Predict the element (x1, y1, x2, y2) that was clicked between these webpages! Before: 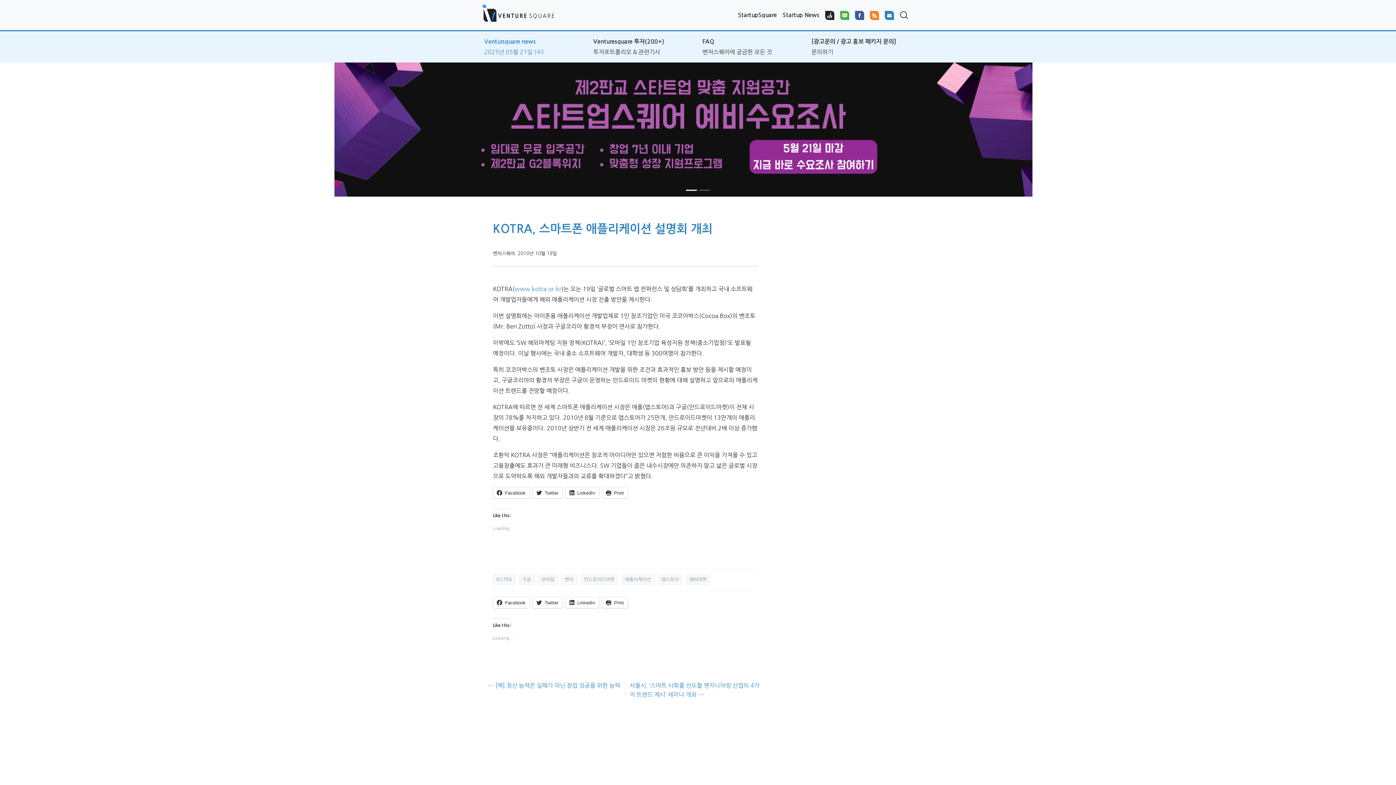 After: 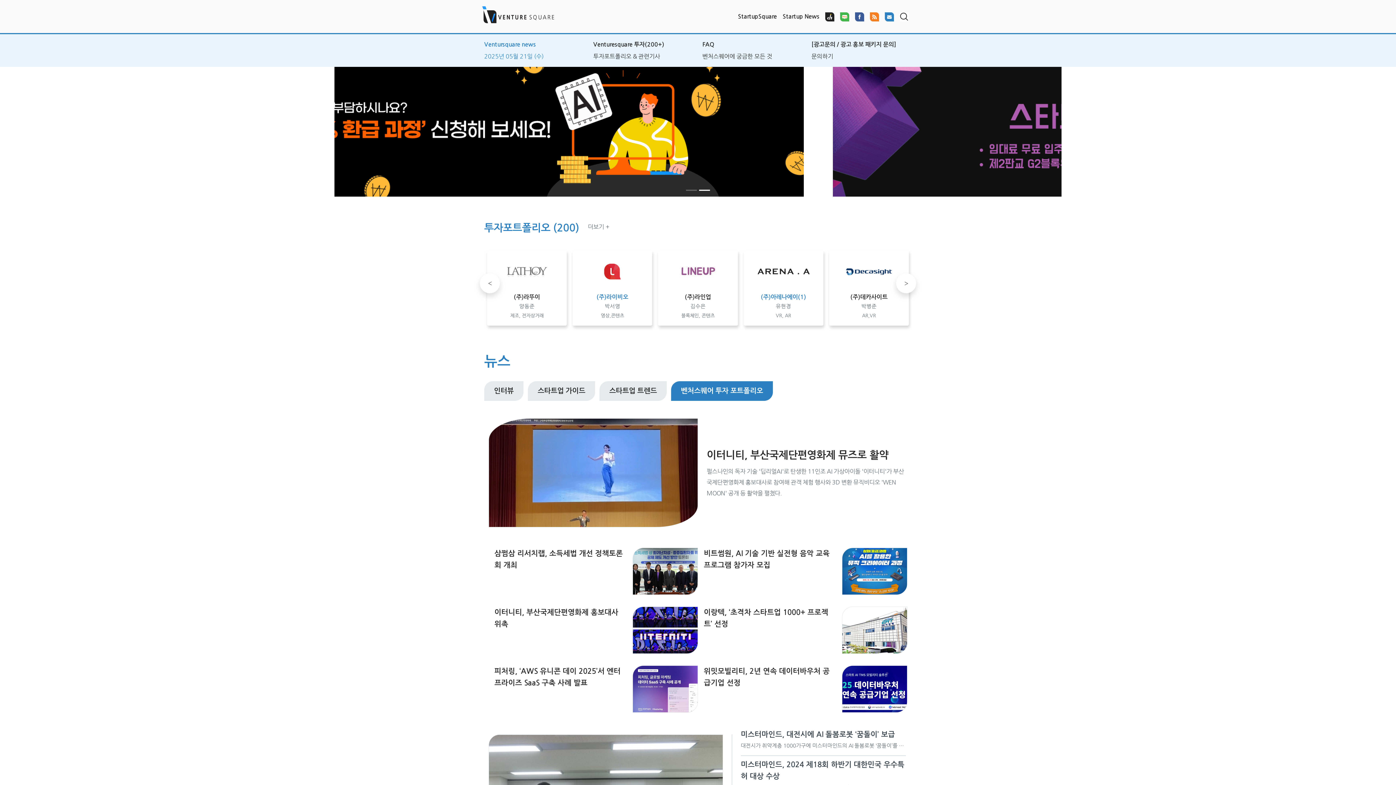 Action: bbox: (593, 49, 660, 54) label: 투자포트폴리오 & 관련기사